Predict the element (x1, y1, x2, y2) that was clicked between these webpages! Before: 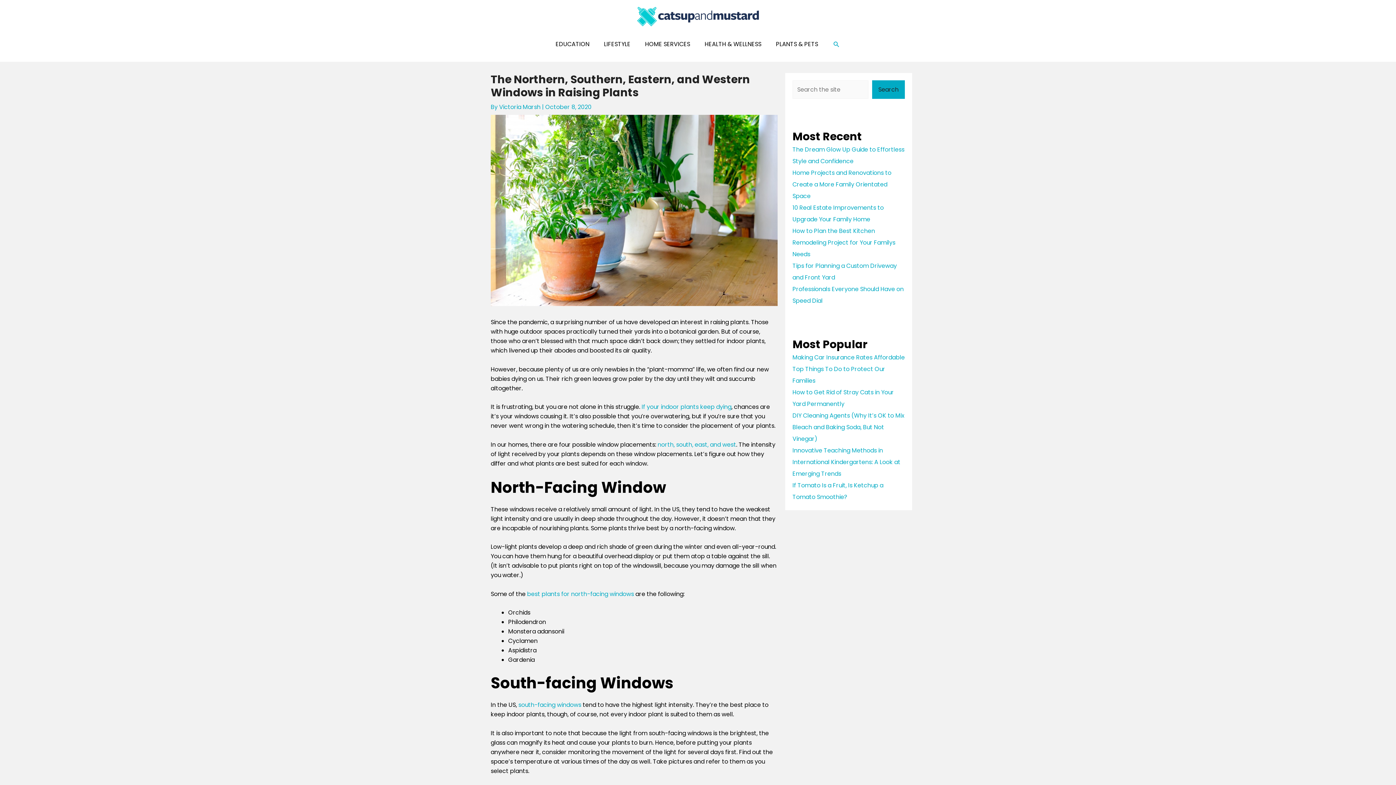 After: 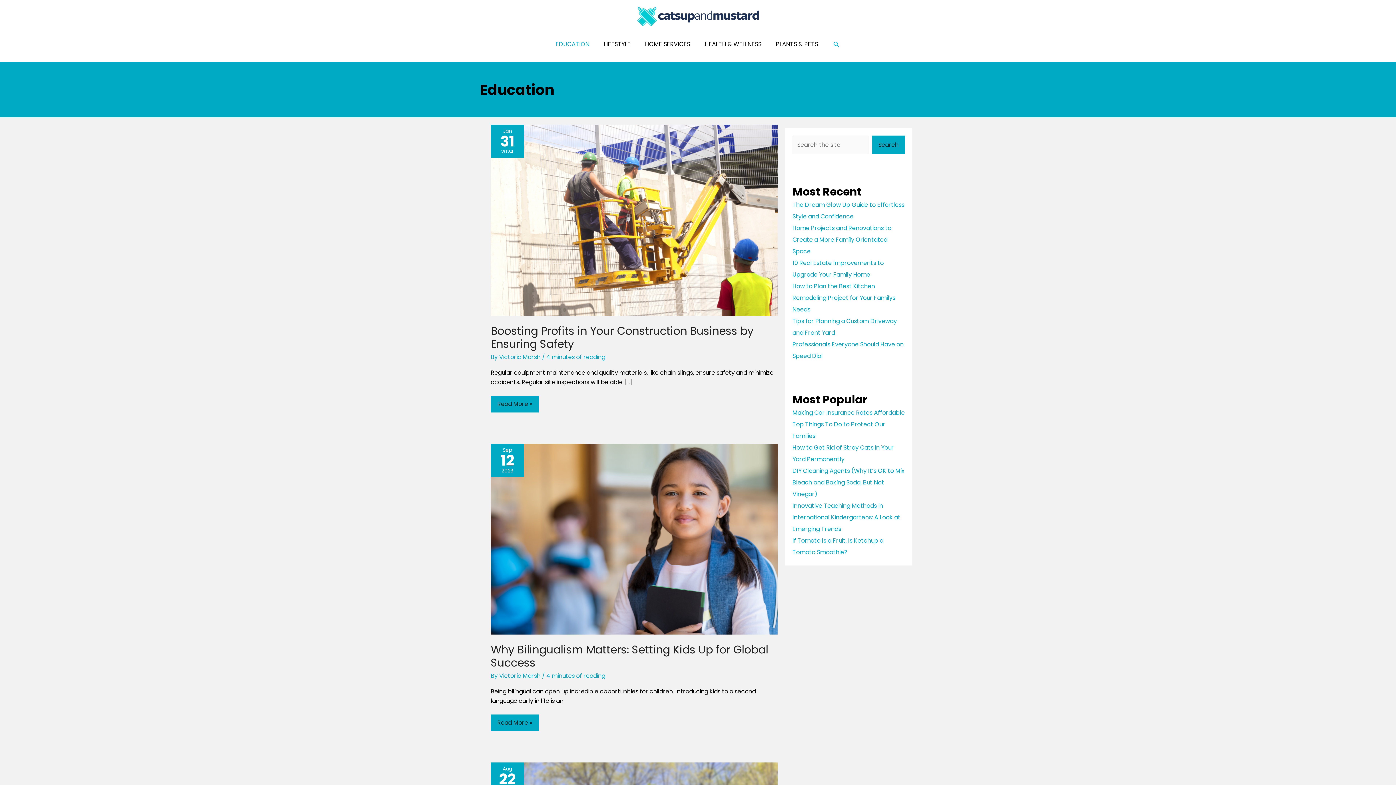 Action: label: EDUCATION bbox: (548, 32, 596, 56)